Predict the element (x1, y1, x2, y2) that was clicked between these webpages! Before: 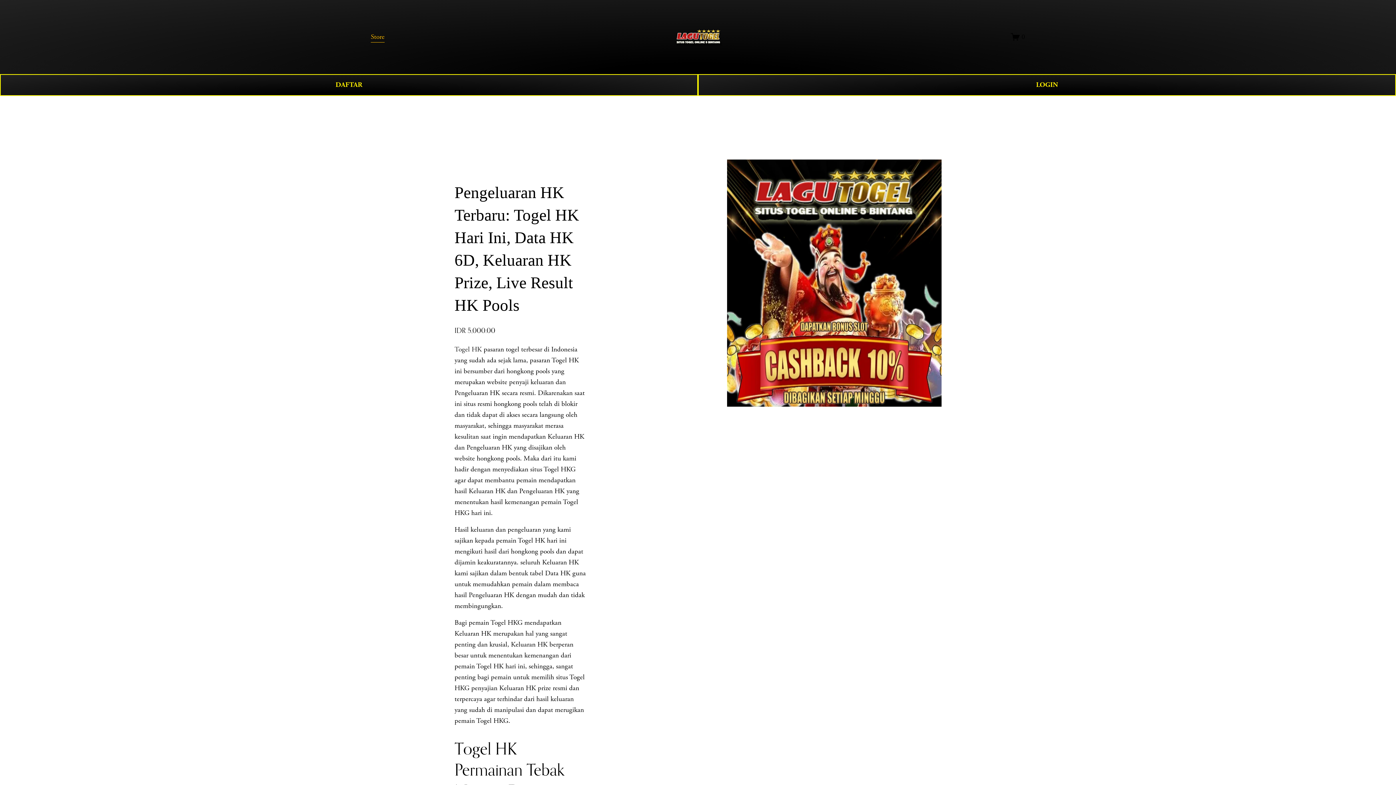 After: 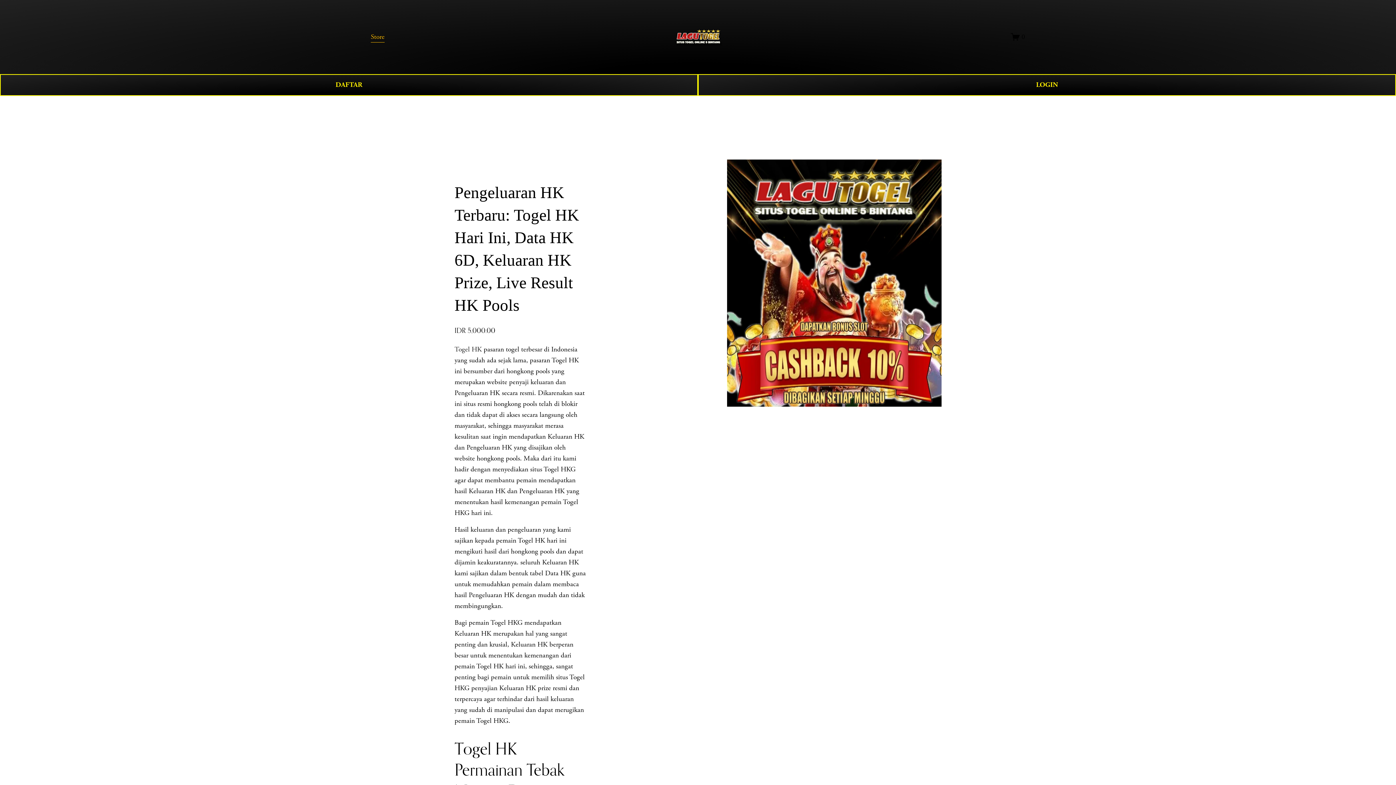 Action: bbox: (1011, 32, 1025, 41) label: 0